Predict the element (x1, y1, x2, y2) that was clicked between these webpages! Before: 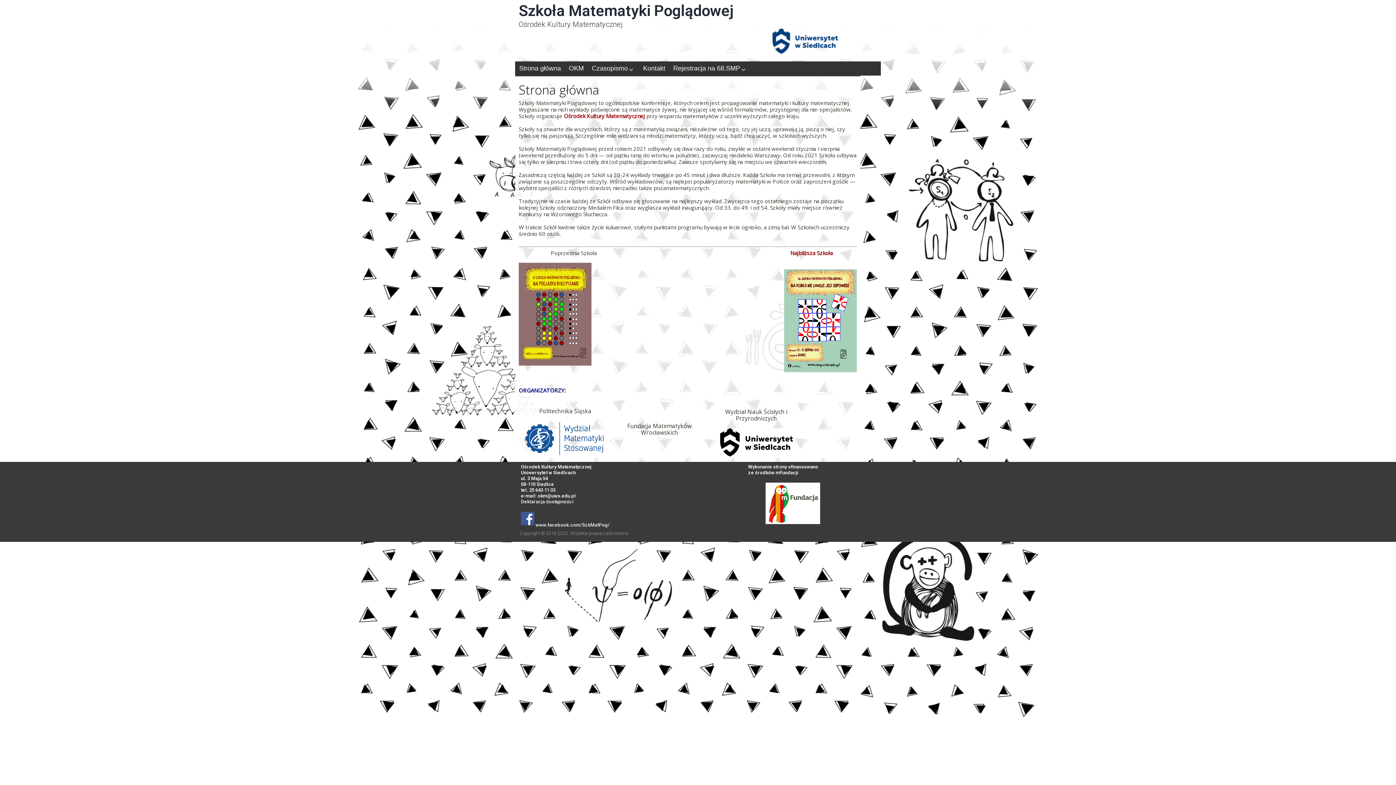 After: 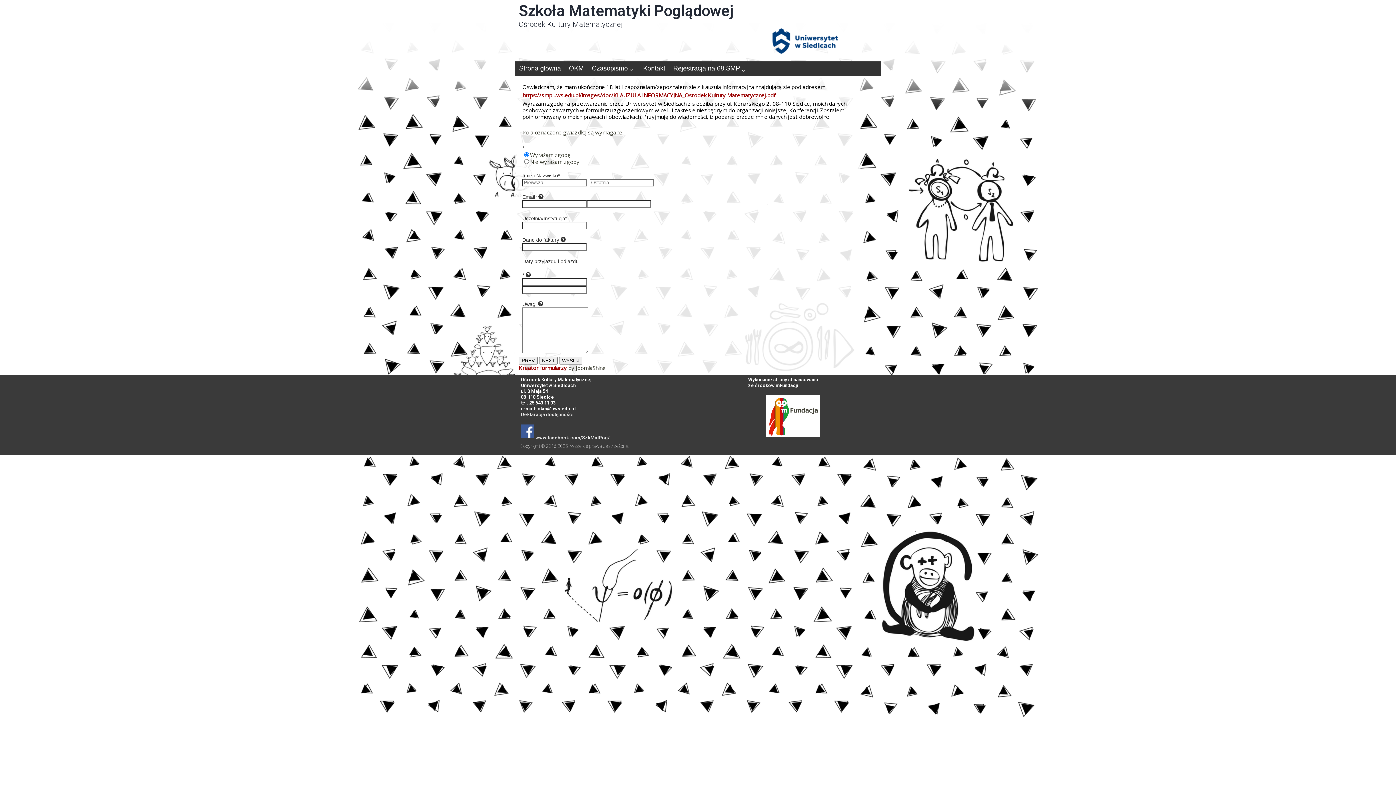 Action: label: Rejestracja na 68.SMP bbox: (669, 61, 751, 75)